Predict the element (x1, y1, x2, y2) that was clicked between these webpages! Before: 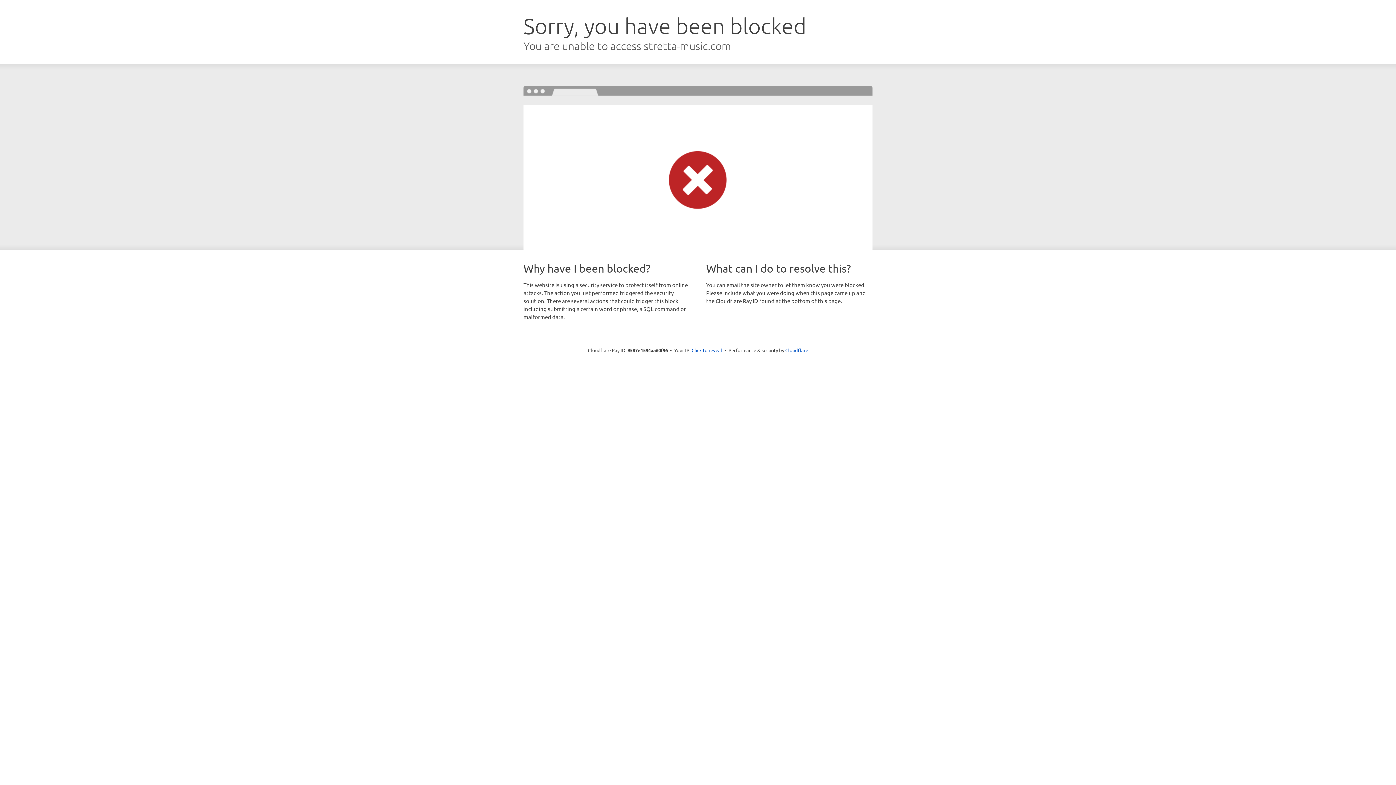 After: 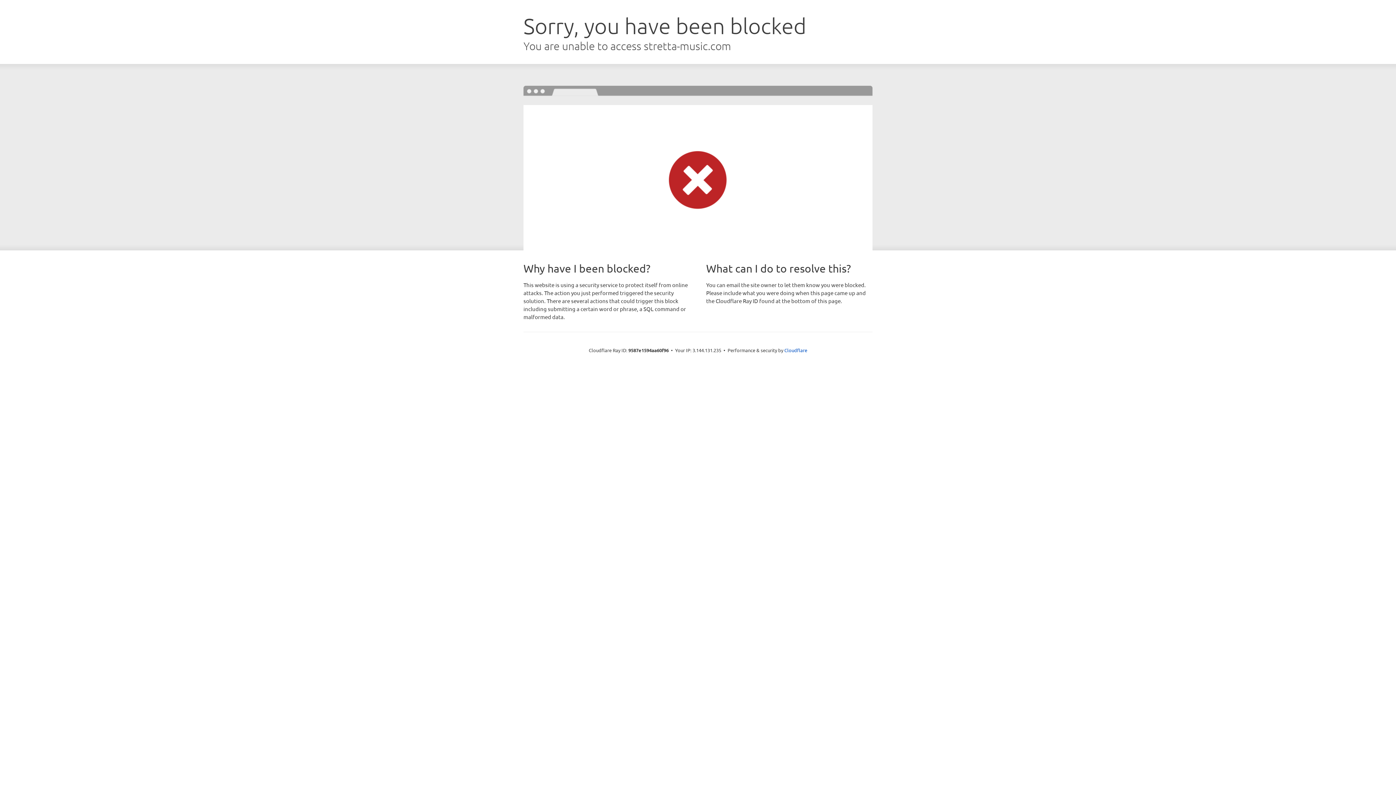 Action: label: Click to reveal bbox: (691, 346, 722, 353)